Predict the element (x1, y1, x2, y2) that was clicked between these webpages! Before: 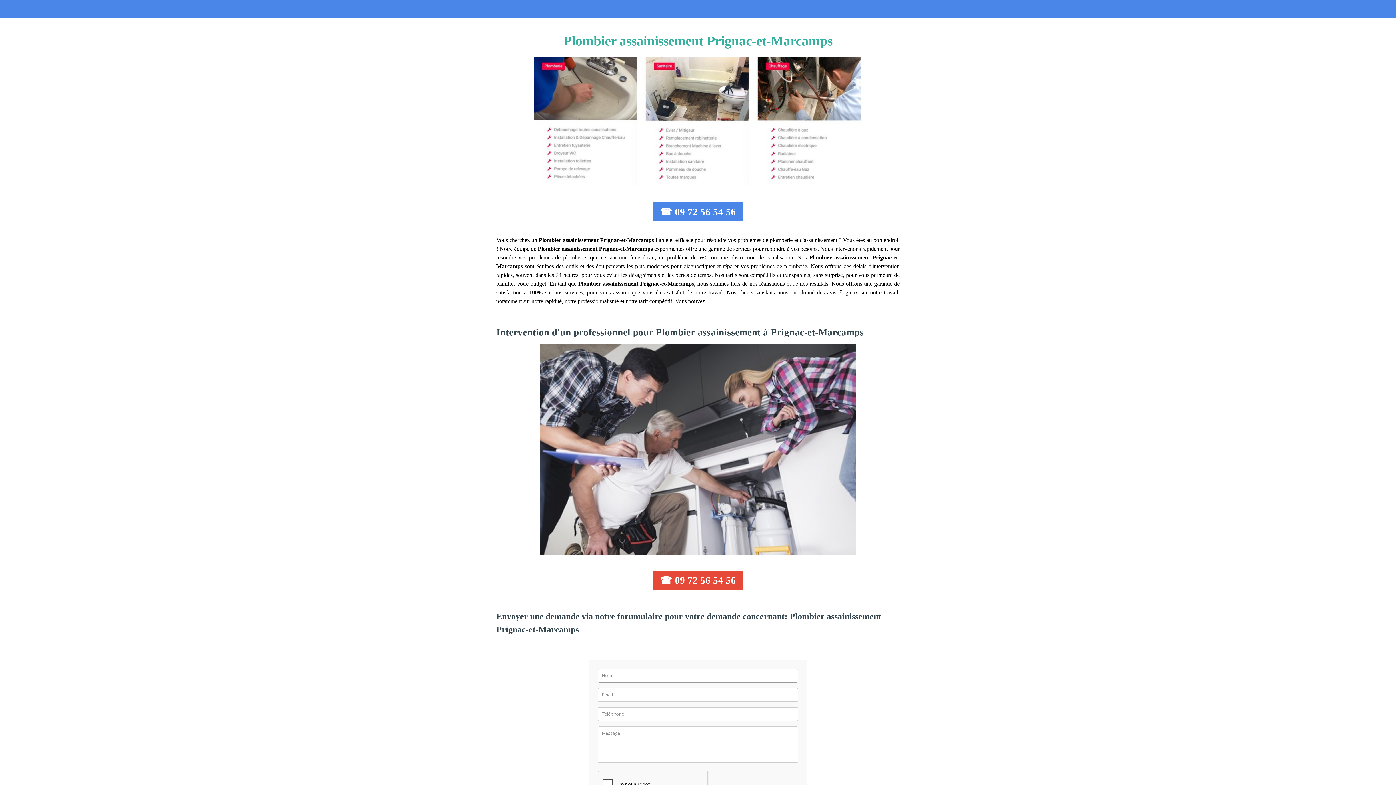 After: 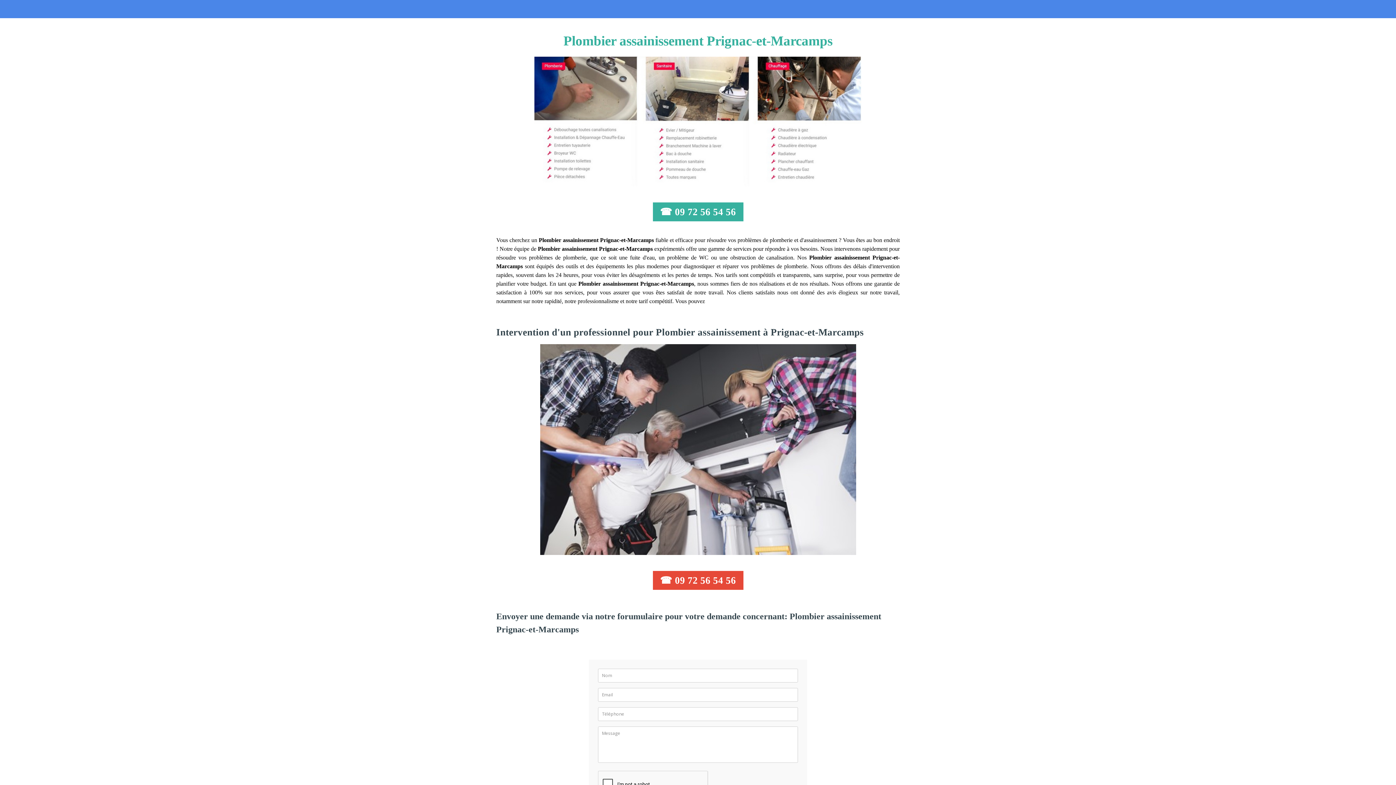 Action: label: ☎ 09 72 56 54 56 bbox: (652, 202, 743, 221)